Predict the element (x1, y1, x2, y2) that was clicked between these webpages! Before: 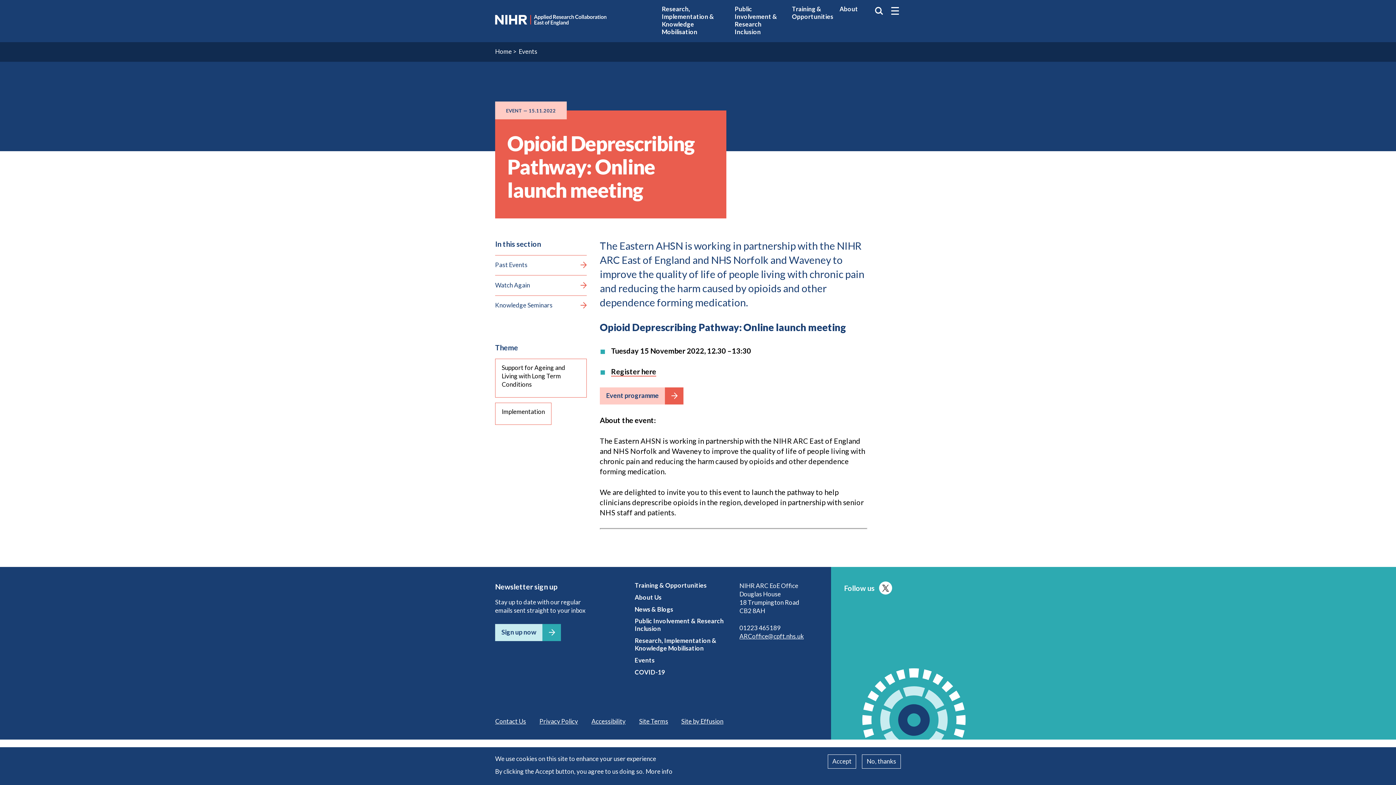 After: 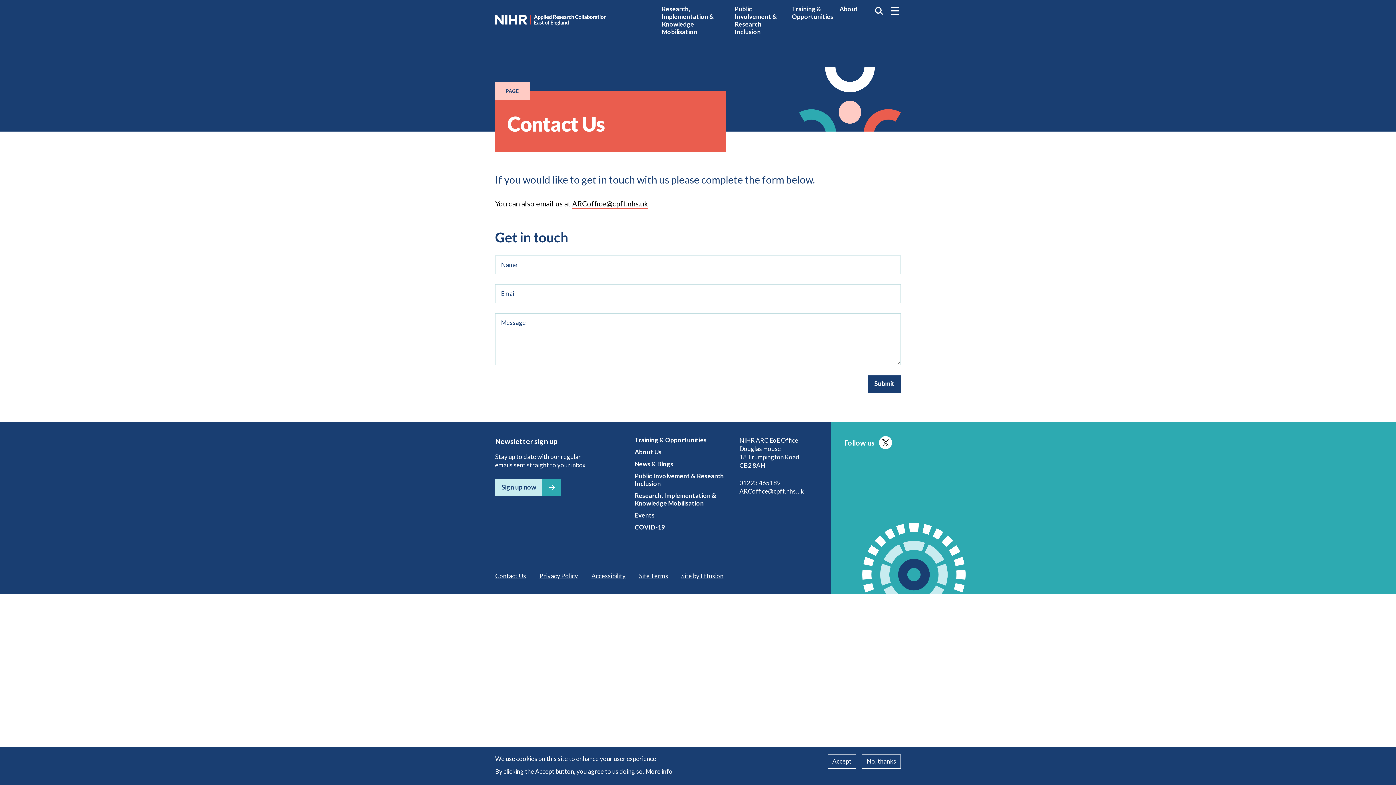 Action: label: Contact Us bbox: (495, 717, 526, 725)